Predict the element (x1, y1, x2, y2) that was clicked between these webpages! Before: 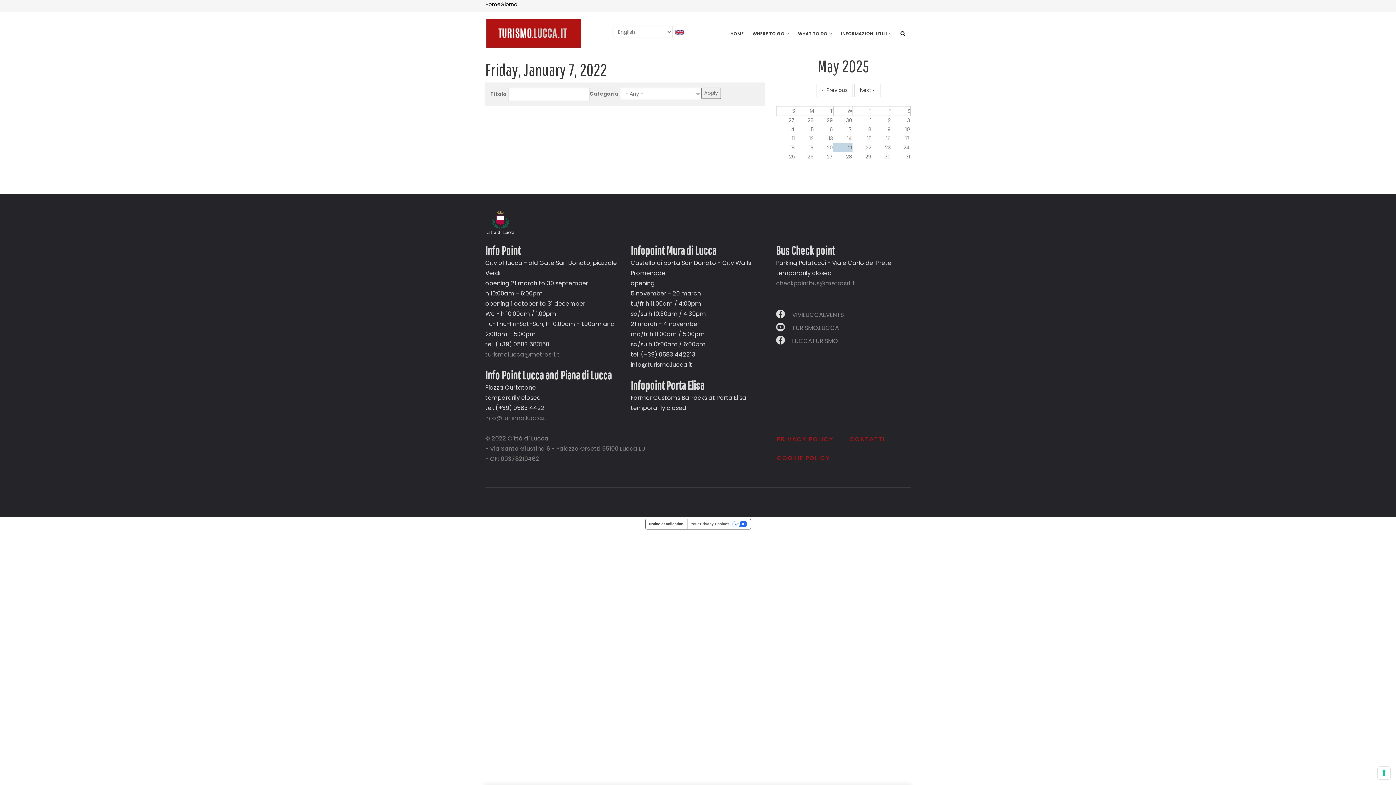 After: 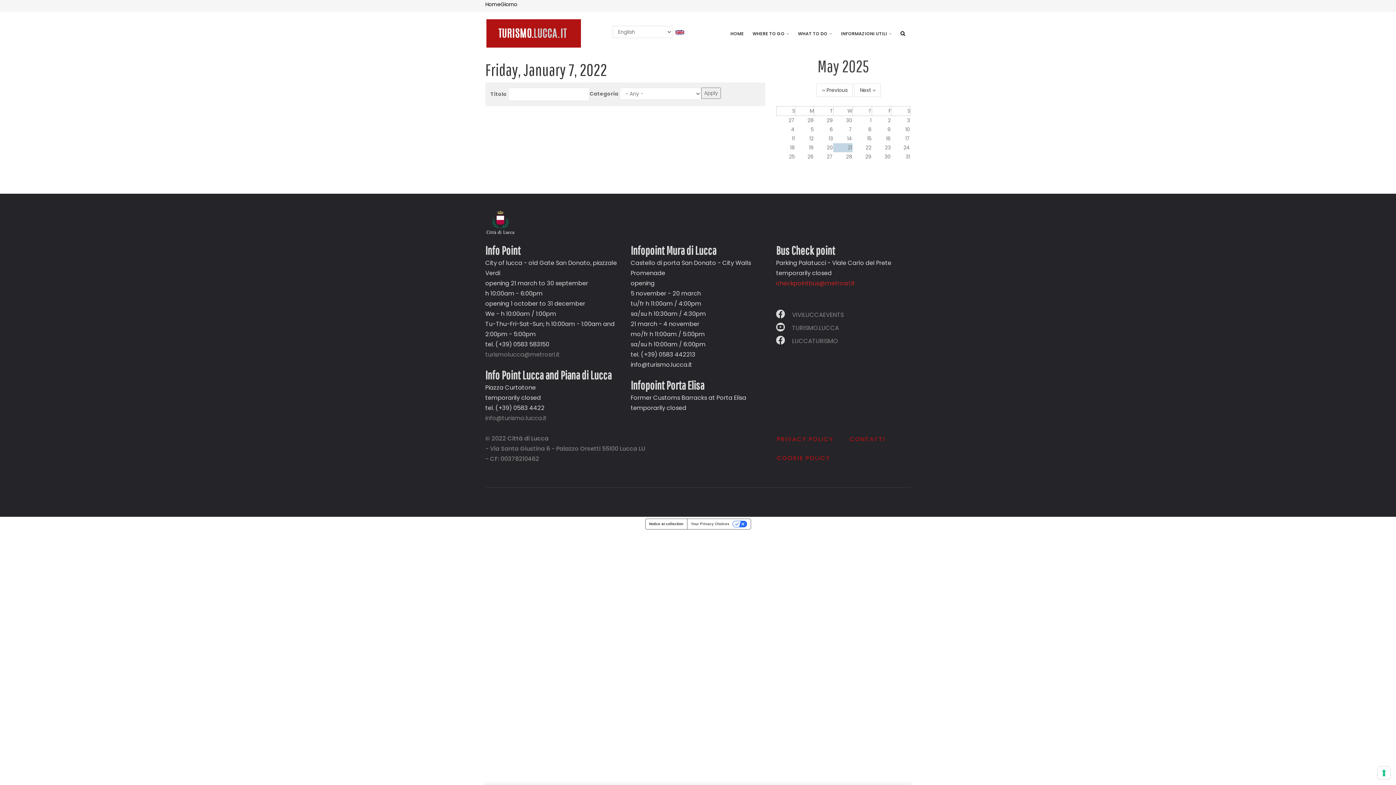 Action: label: checkpointbus@metrosrl.it bbox: (776, 279, 855, 287)